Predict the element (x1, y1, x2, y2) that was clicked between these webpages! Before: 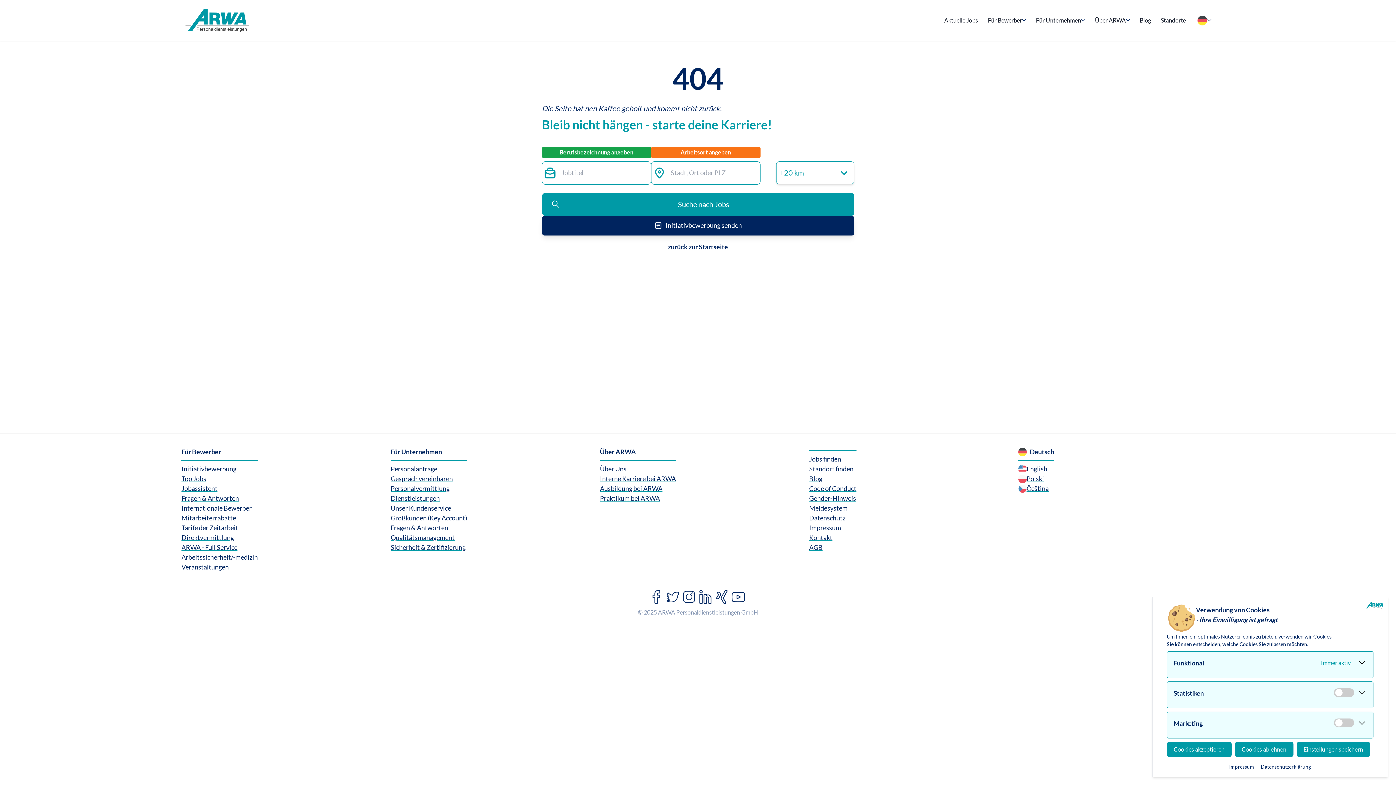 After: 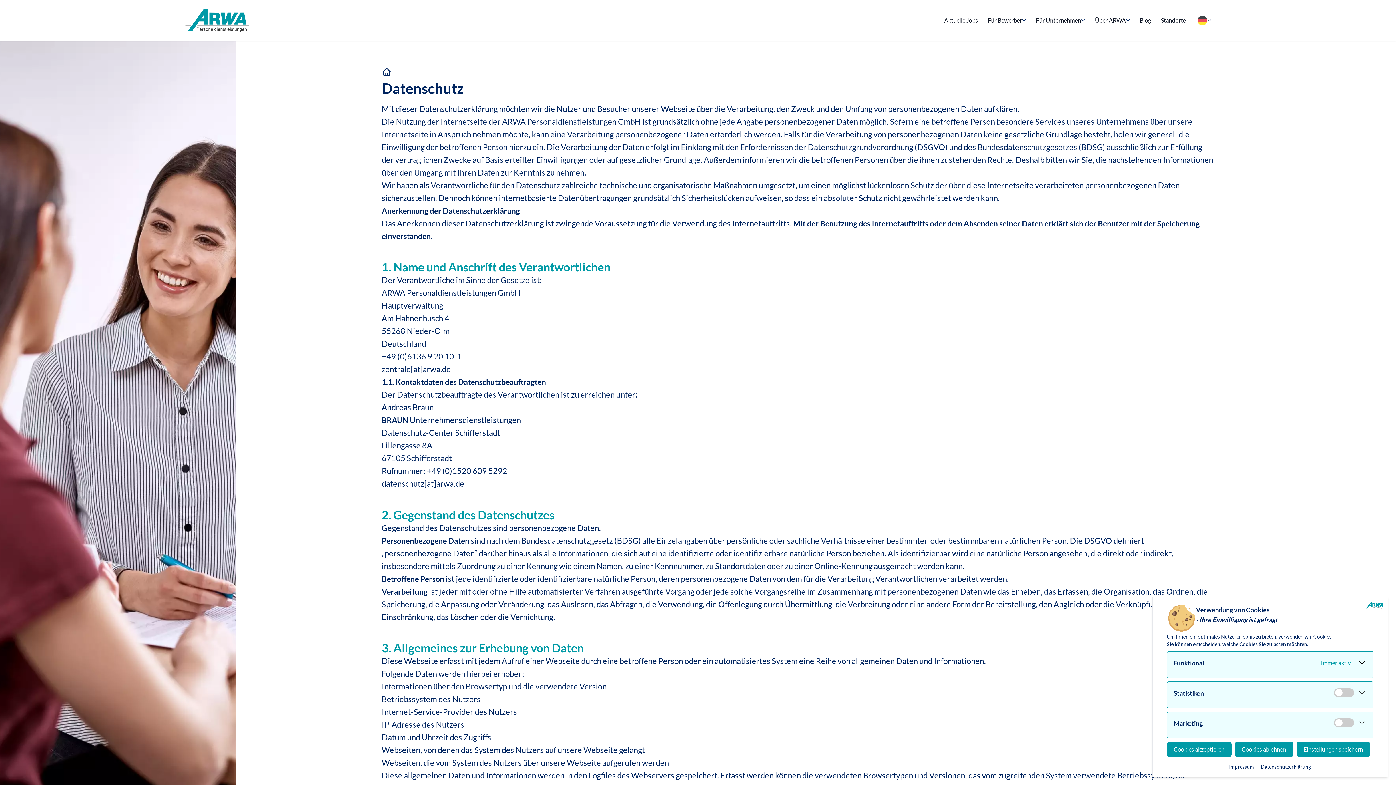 Action: label: Datenschutzerklärung bbox: (1261, 763, 1311, 770)